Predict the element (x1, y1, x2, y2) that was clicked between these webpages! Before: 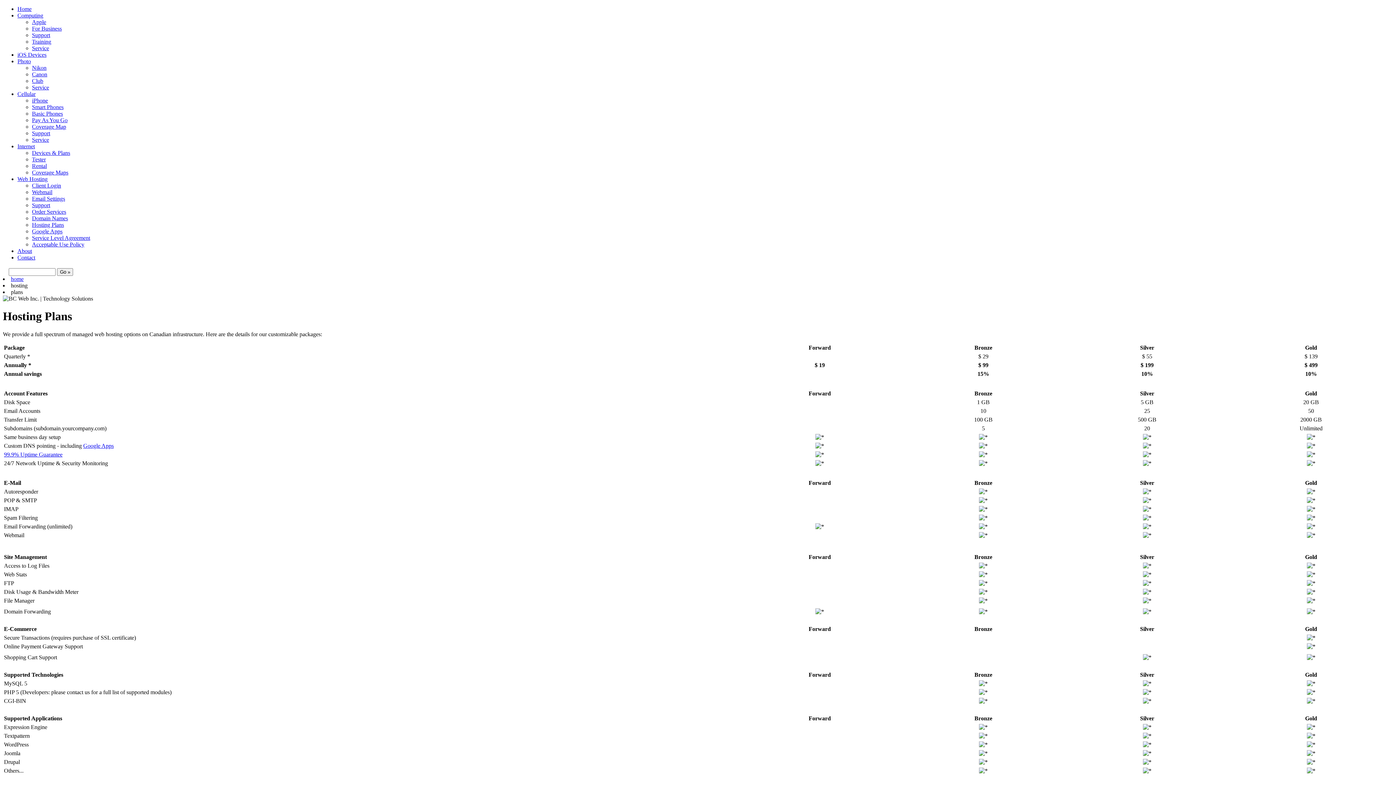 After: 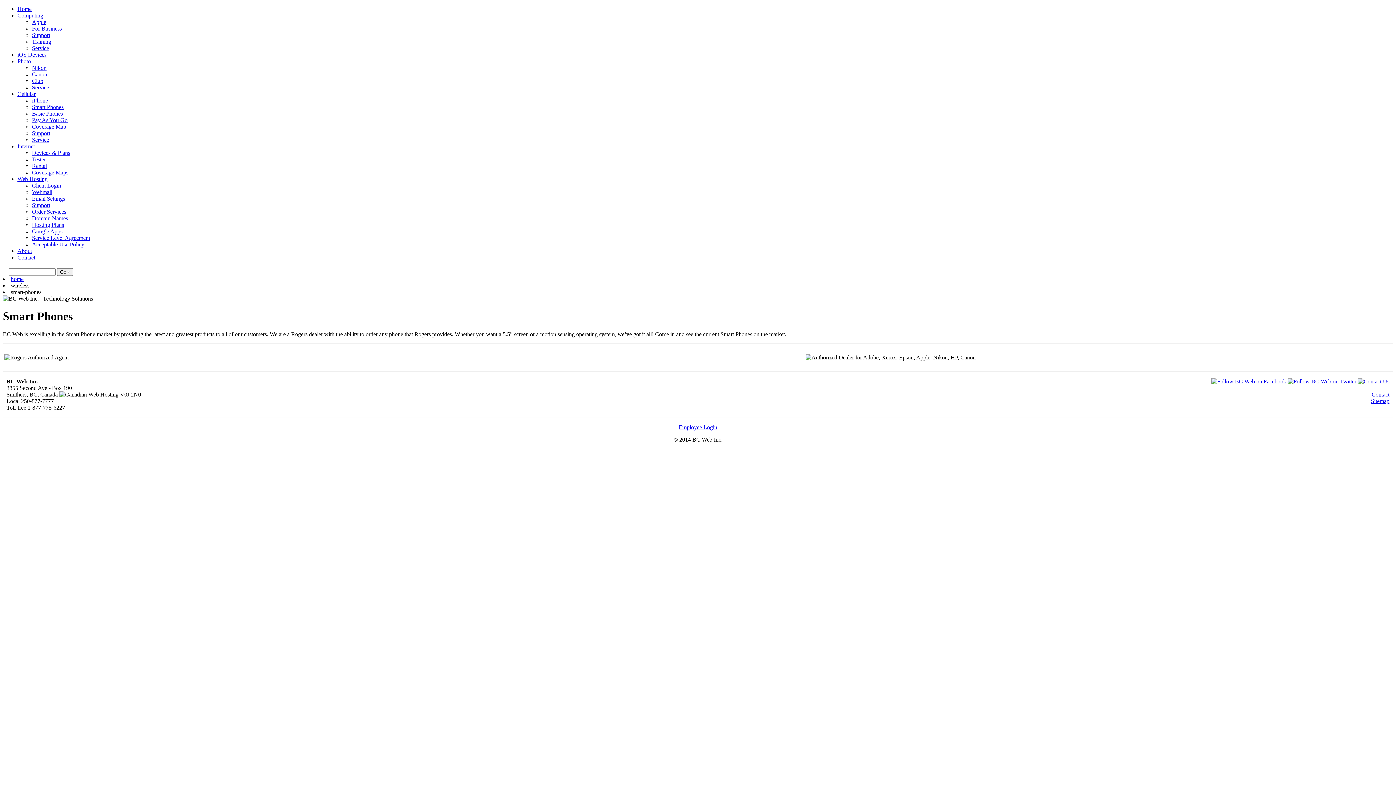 Action: bbox: (32, 104, 63, 110) label: Smart Phones